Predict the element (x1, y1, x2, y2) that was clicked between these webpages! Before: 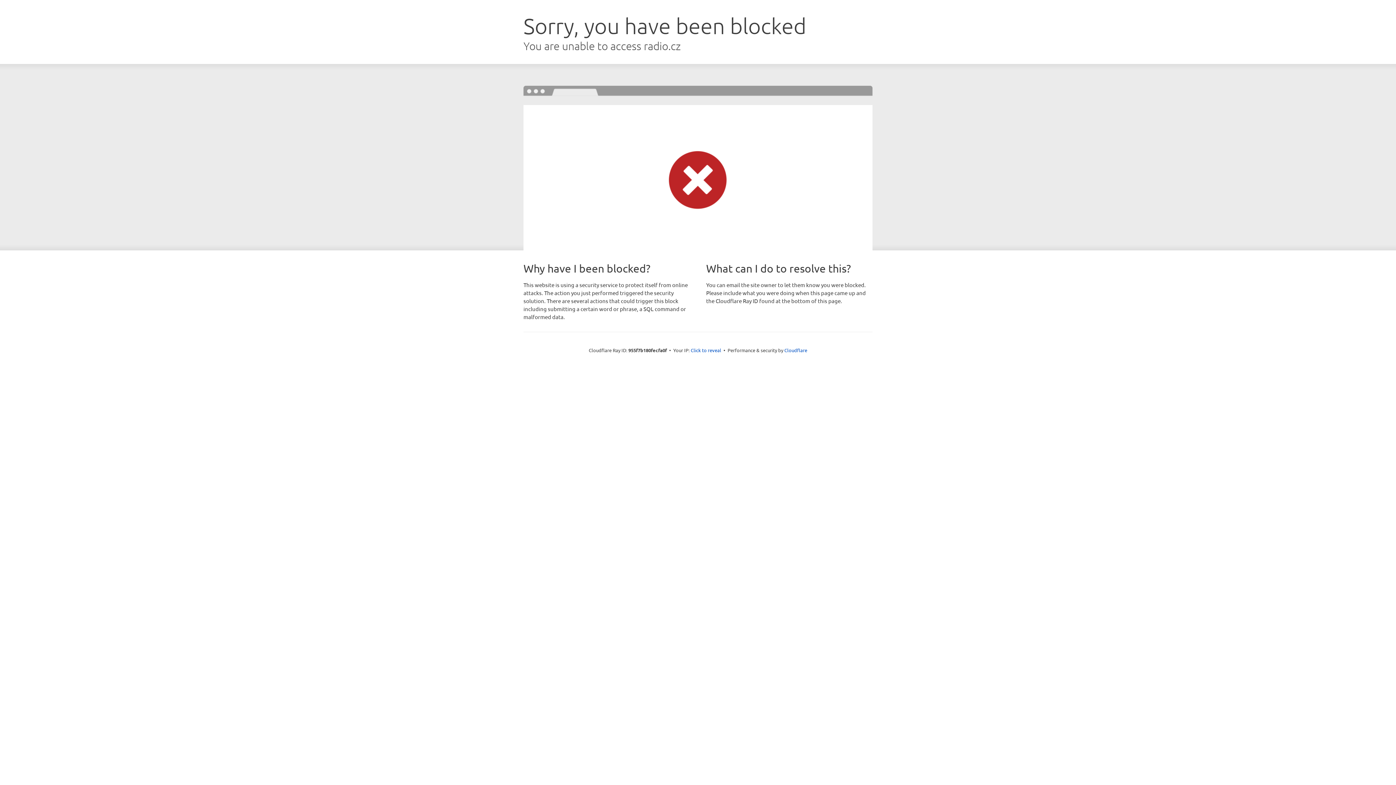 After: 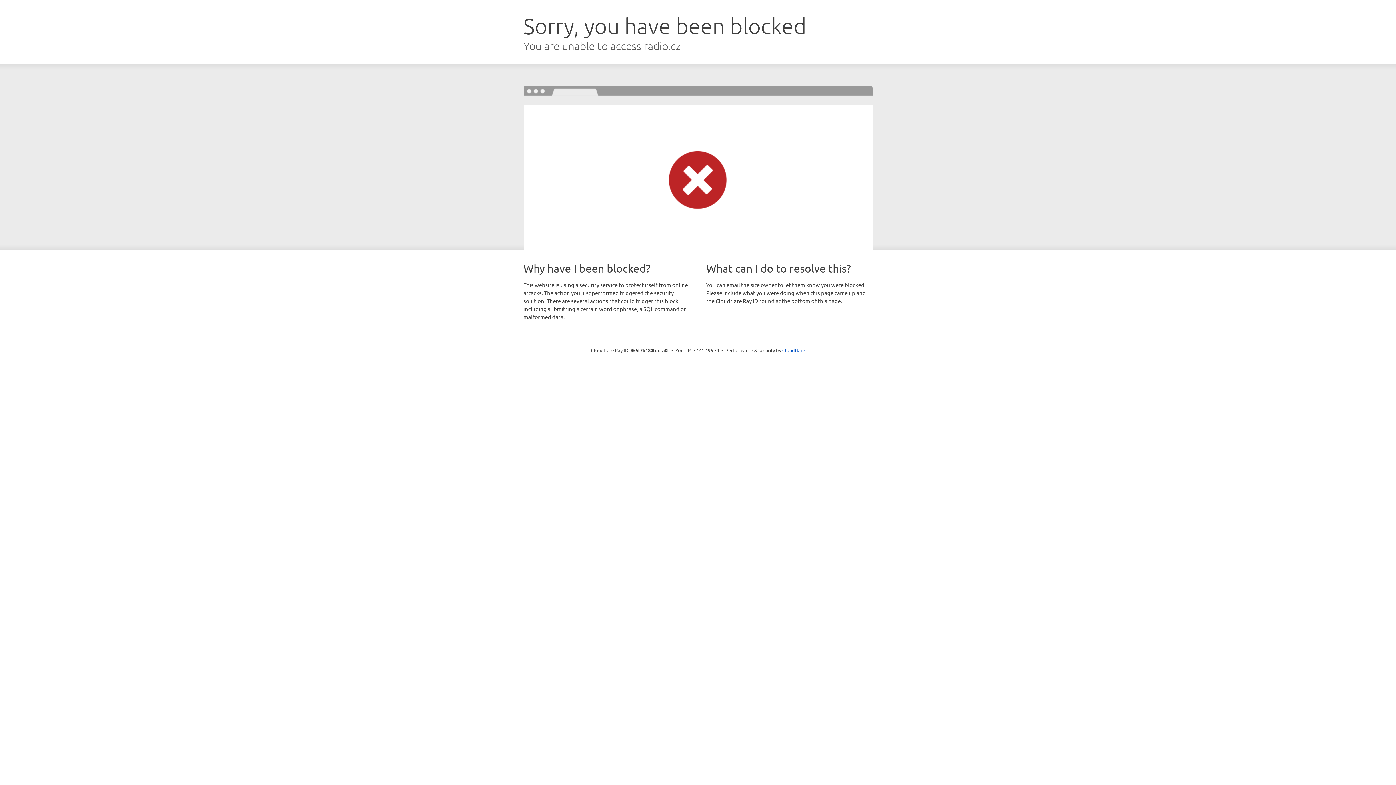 Action: bbox: (690, 346, 721, 353) label: Click to reveal